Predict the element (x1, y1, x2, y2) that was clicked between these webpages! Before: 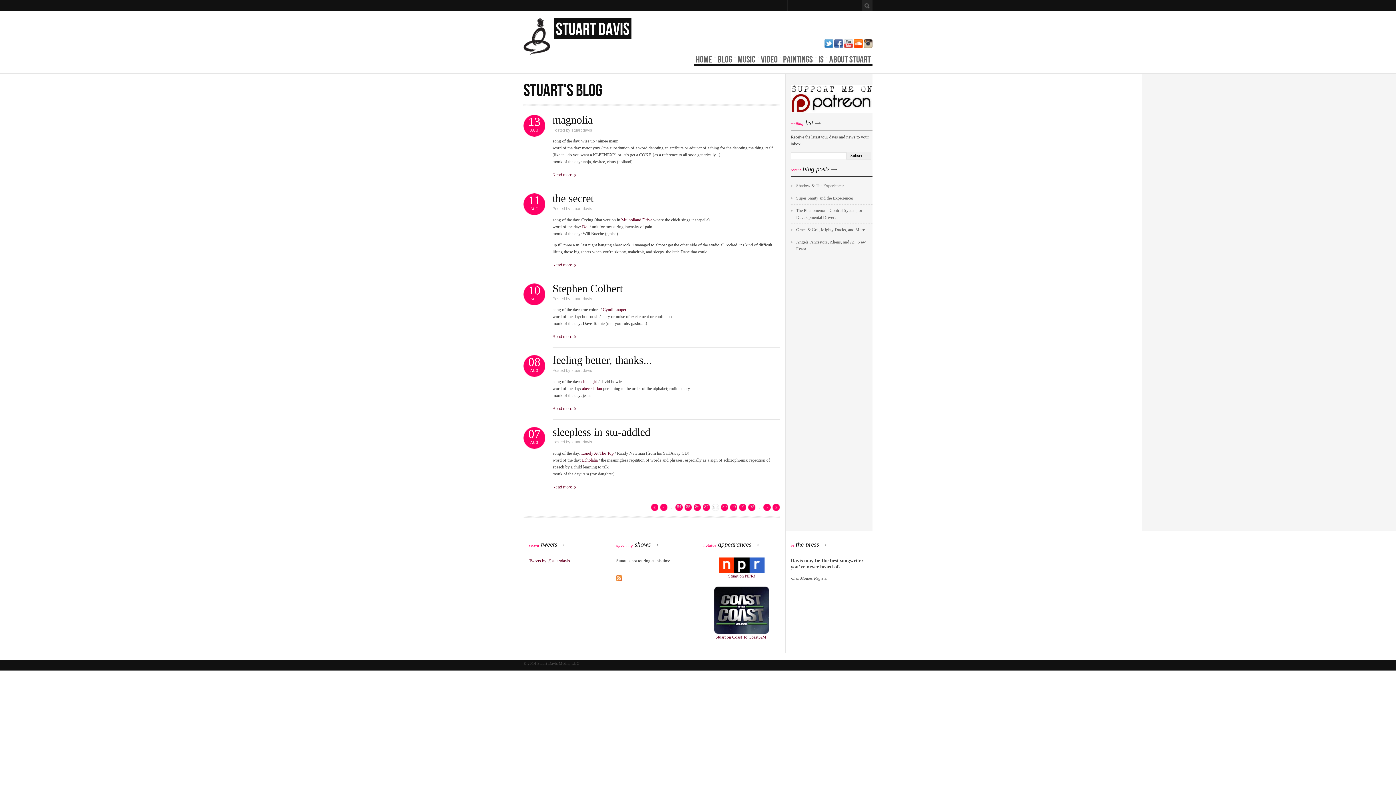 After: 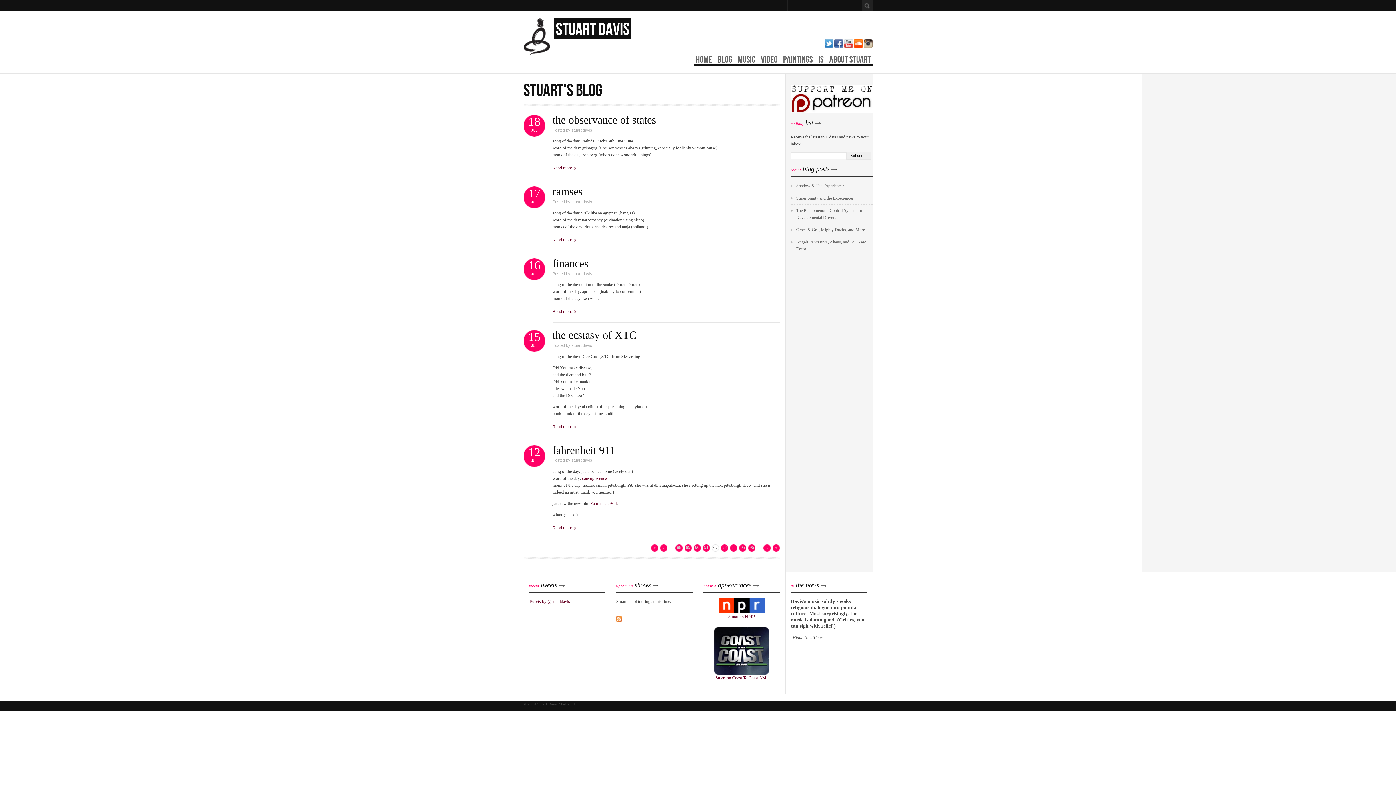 Action: label: 92 bbox: (748, 503, 755, 511)